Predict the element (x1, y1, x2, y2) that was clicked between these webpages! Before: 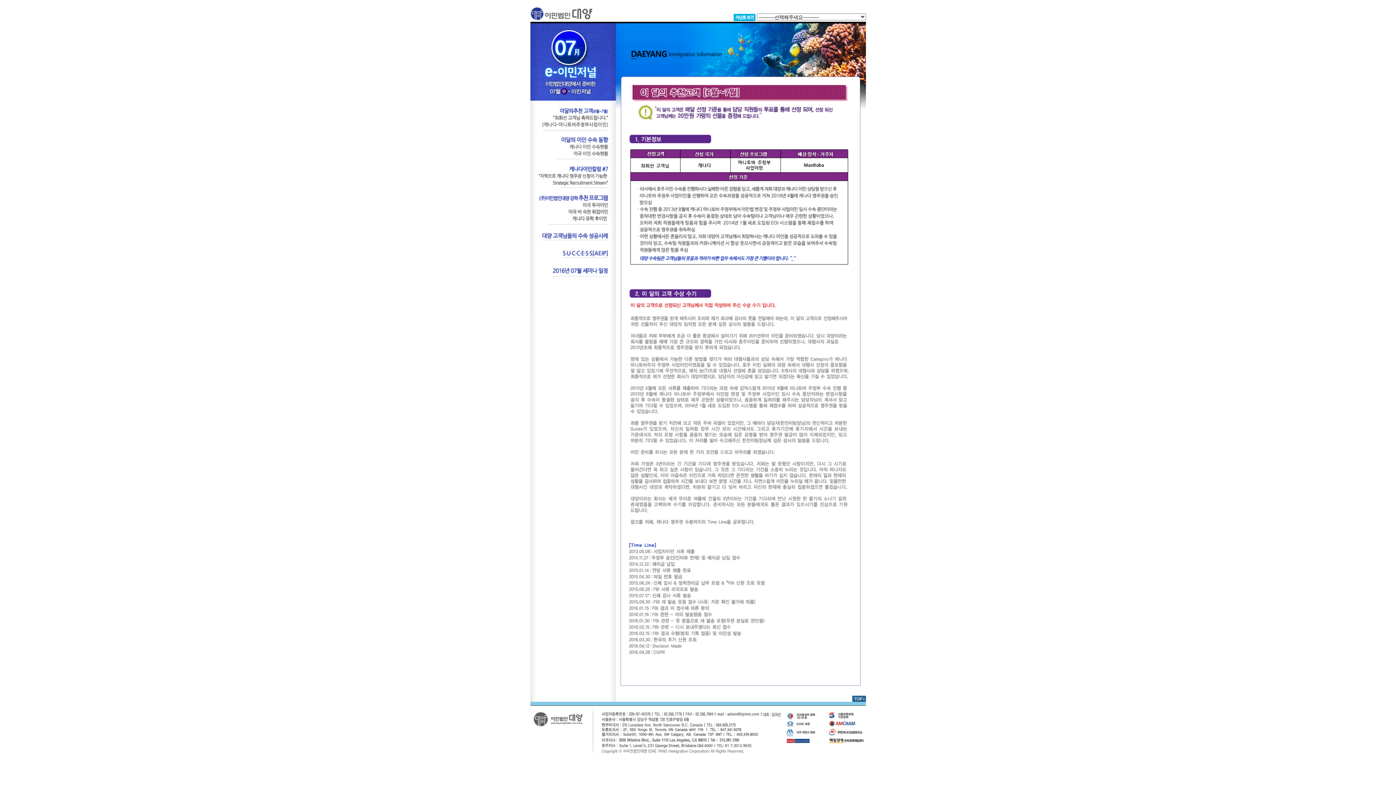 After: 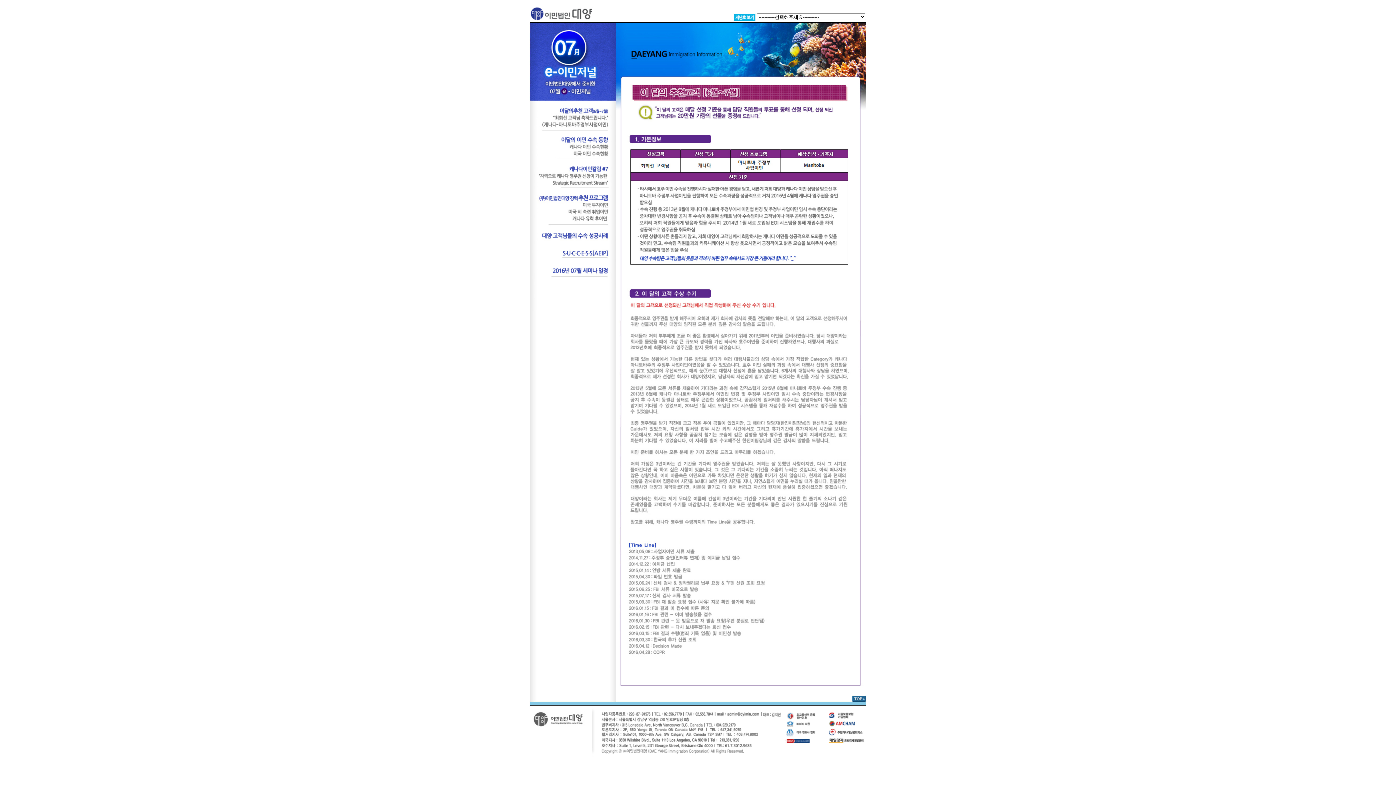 Action: bbox: (852, 695, 866, 701)